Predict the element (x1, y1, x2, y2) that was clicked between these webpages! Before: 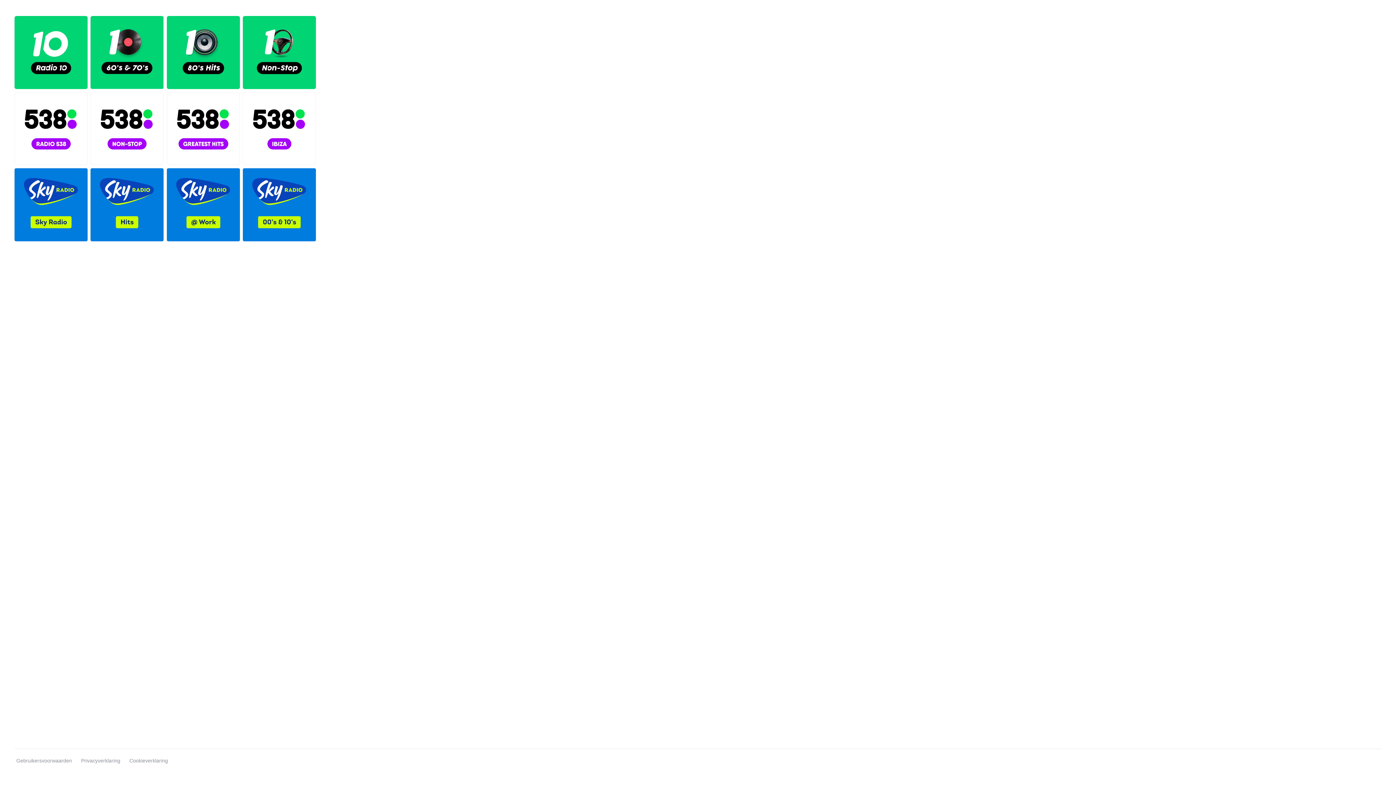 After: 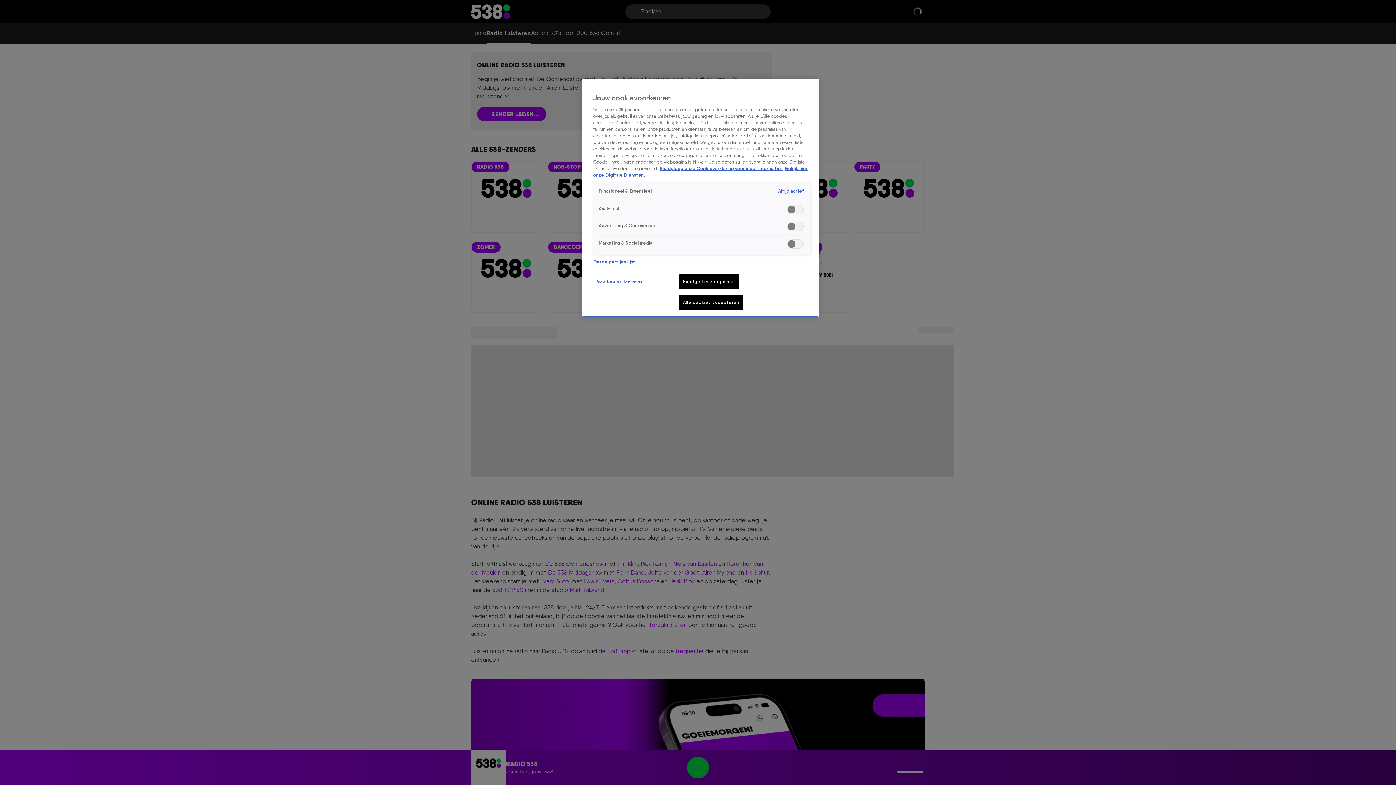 Action: bbox: (14, 92, 87, 165)